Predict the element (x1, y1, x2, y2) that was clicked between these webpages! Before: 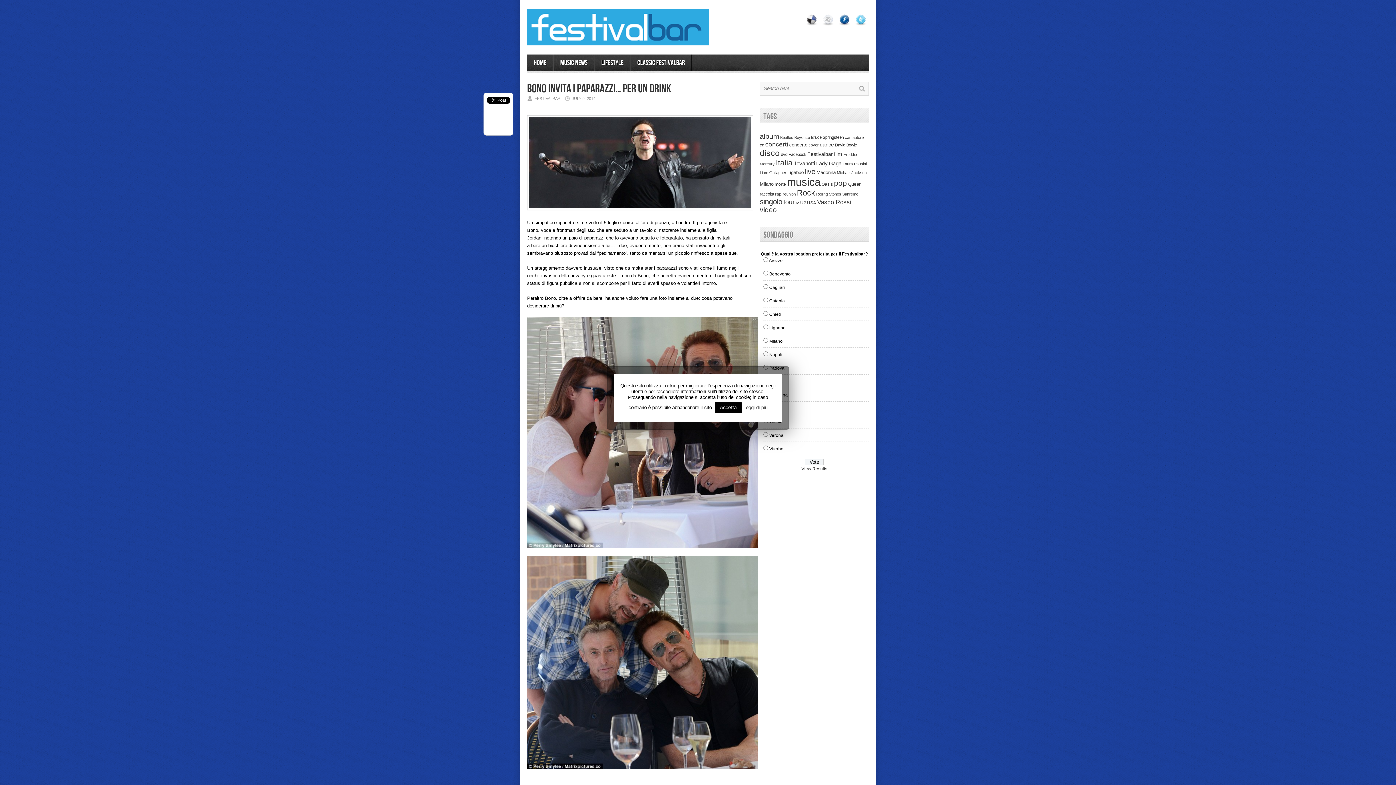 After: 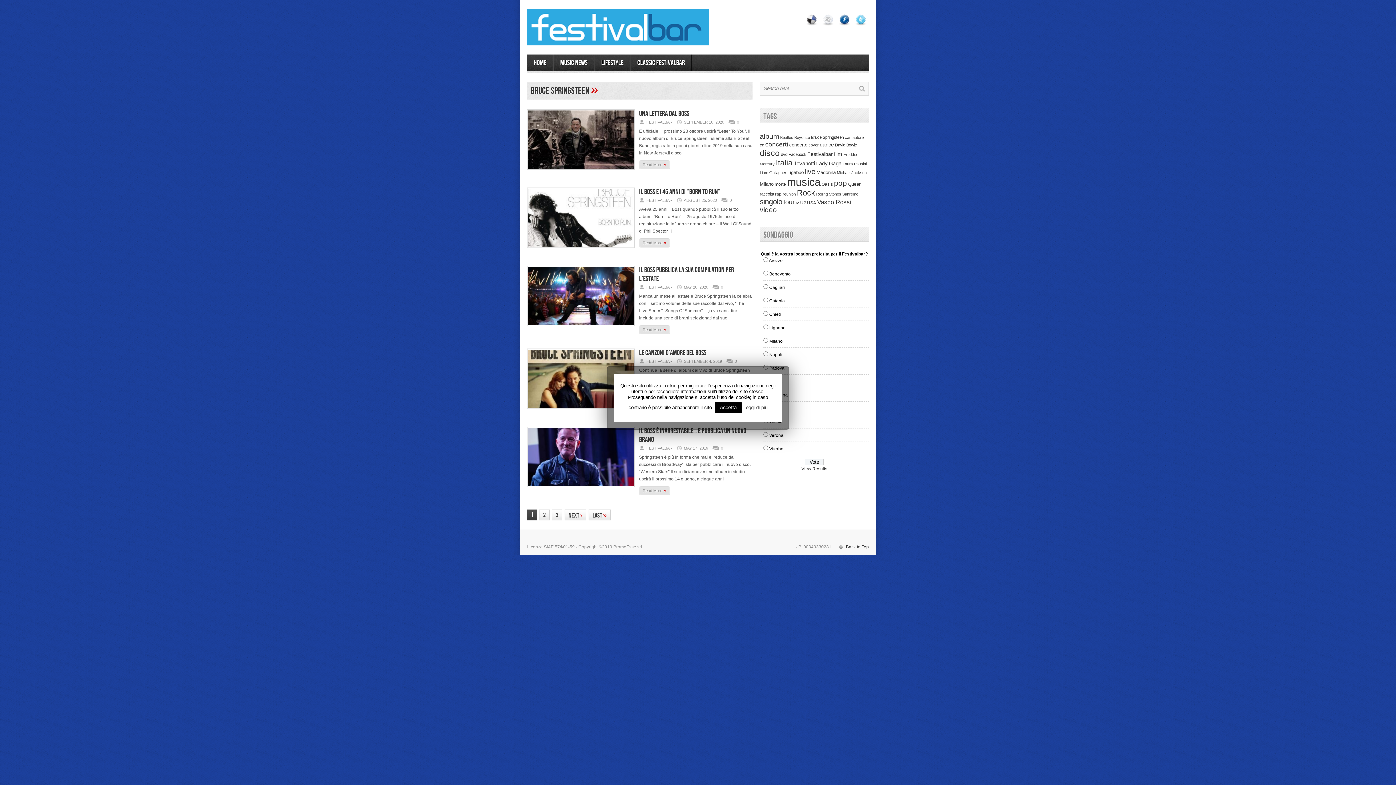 Action: bbox: (811, 135, 844, 139) label: Bruce Springsteen (34 items)